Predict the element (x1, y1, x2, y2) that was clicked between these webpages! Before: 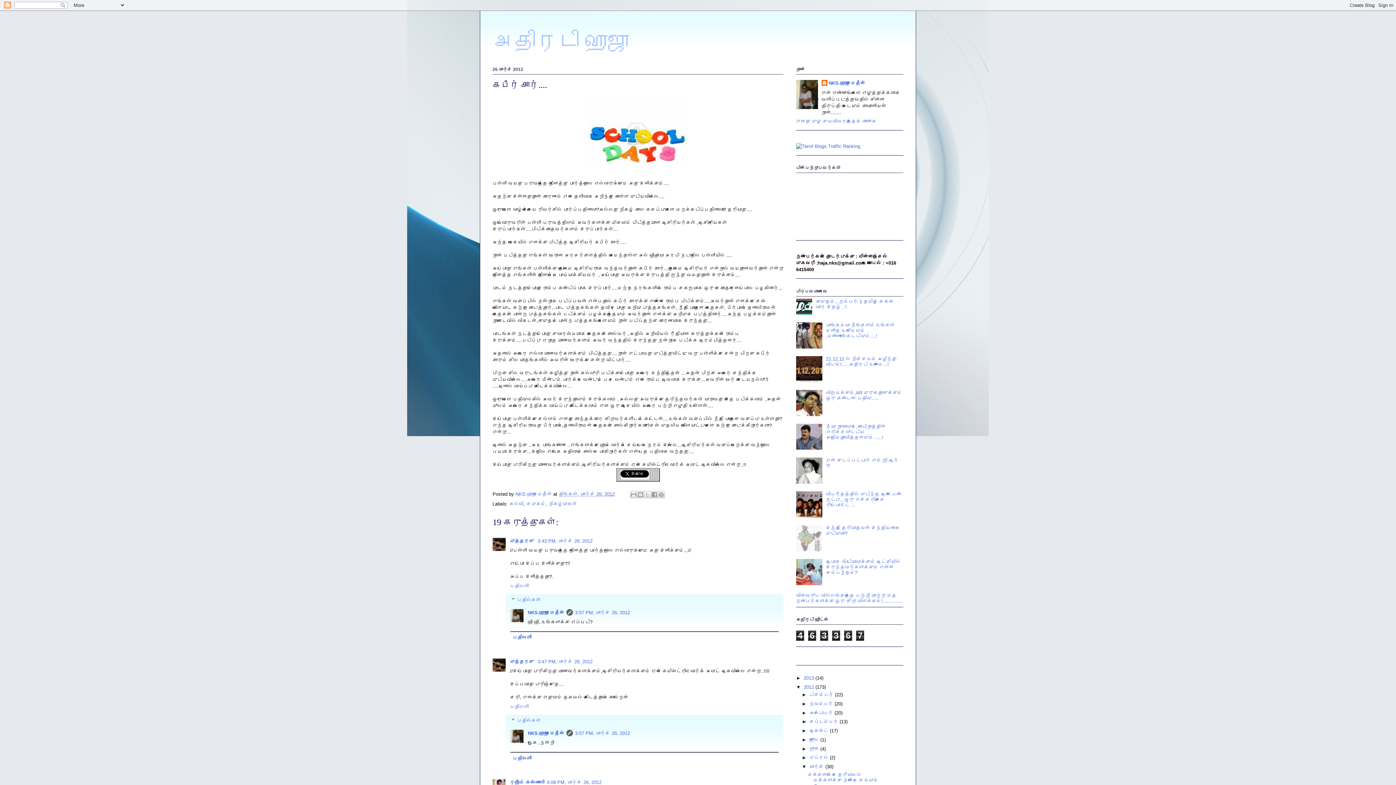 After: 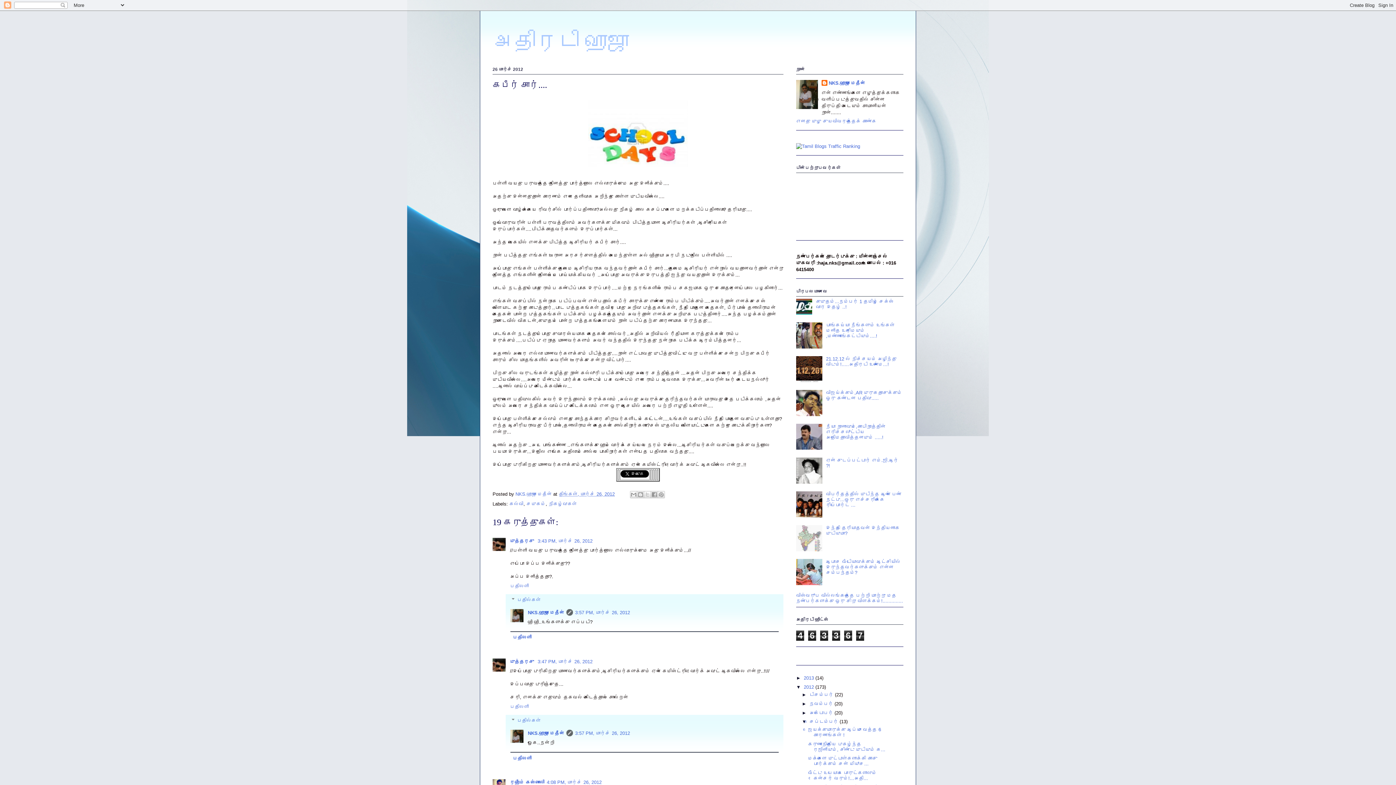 Action: label: ►   bbox: (802, 719, 809, 724)